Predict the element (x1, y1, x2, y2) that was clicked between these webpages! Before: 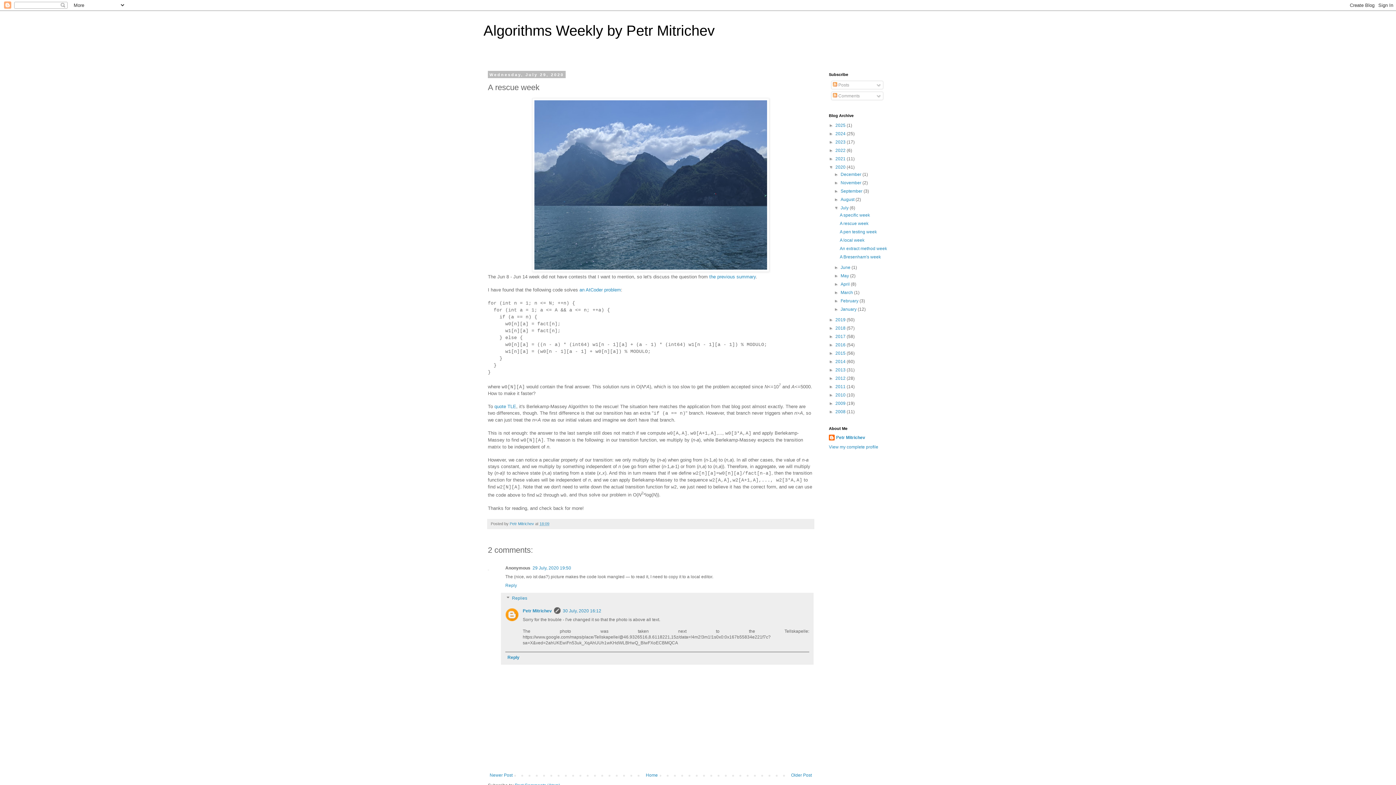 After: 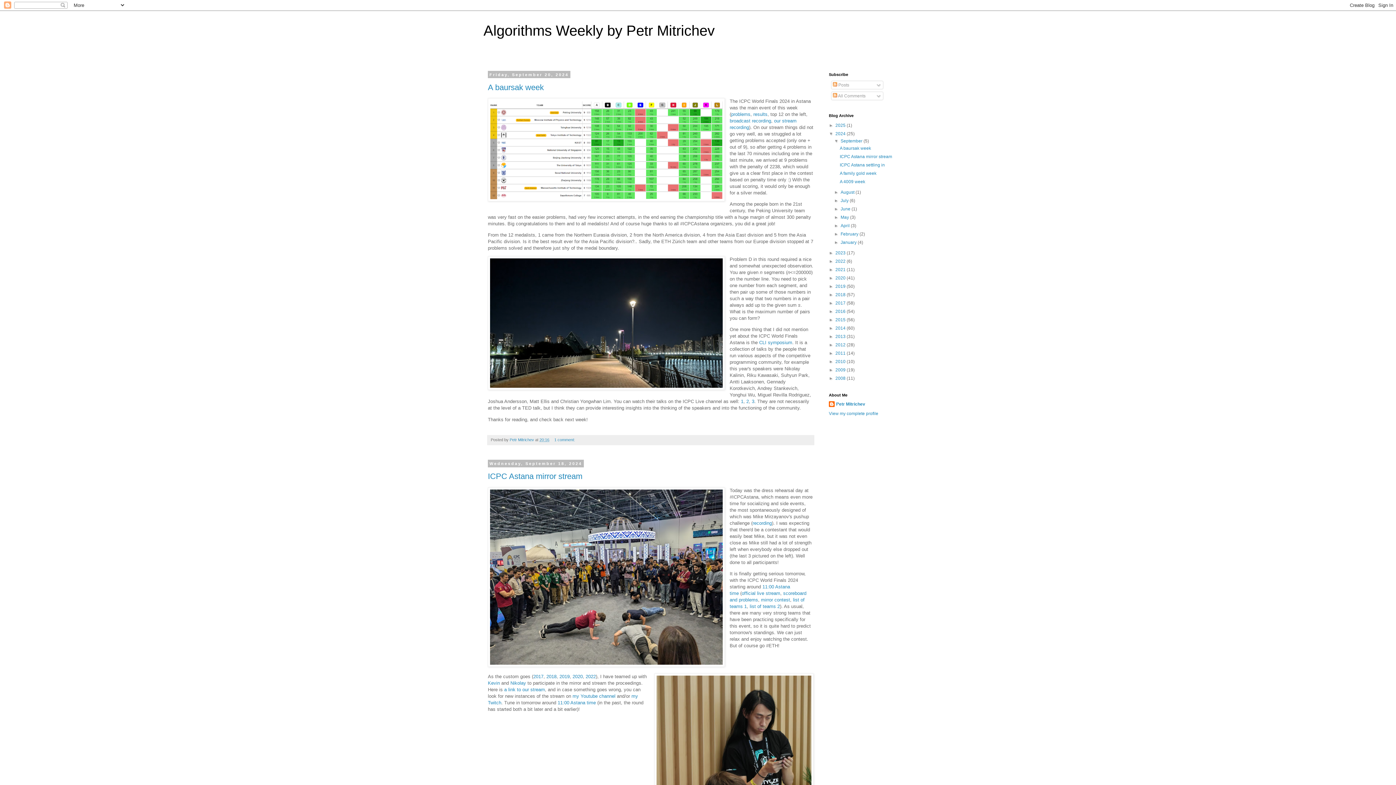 Action: bbox: (835, 131, 846, 136) label: 2024 